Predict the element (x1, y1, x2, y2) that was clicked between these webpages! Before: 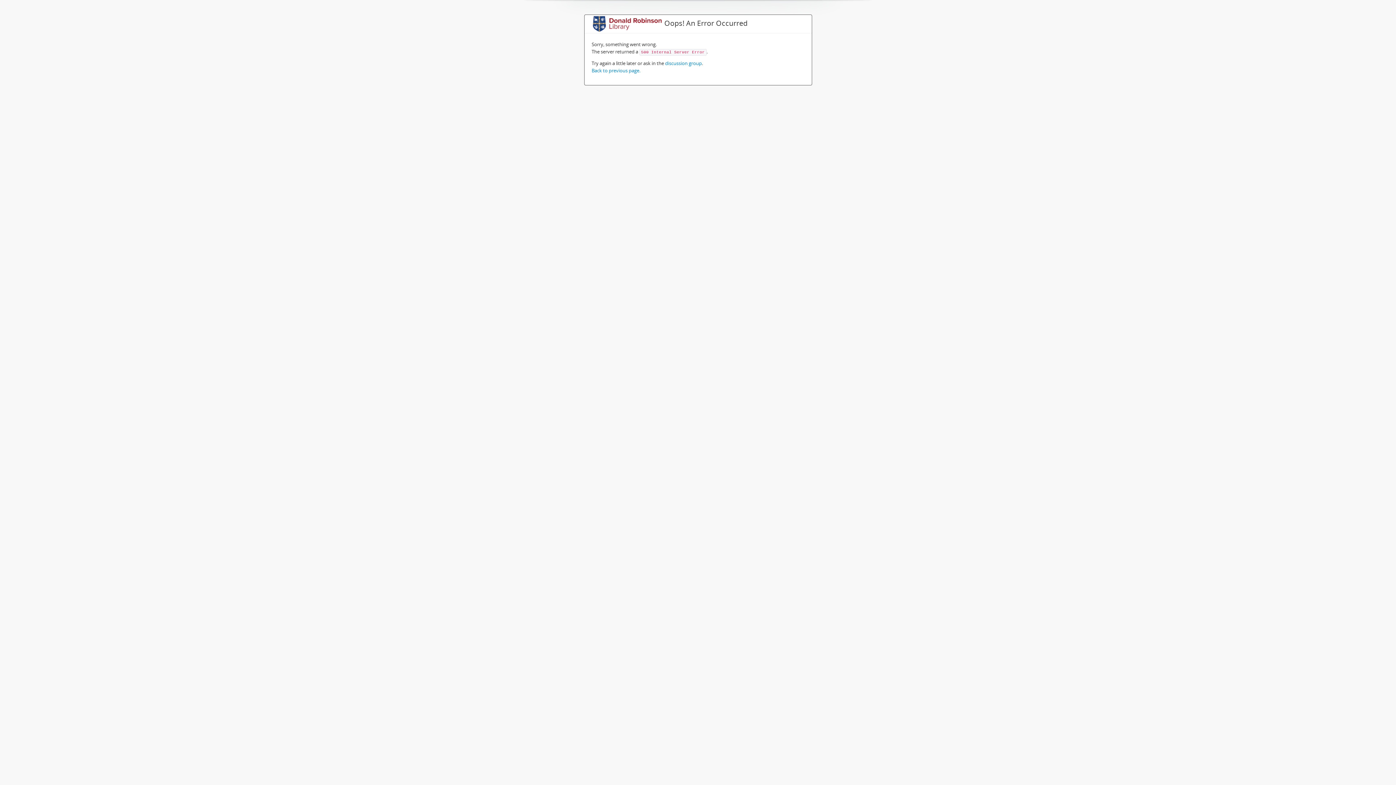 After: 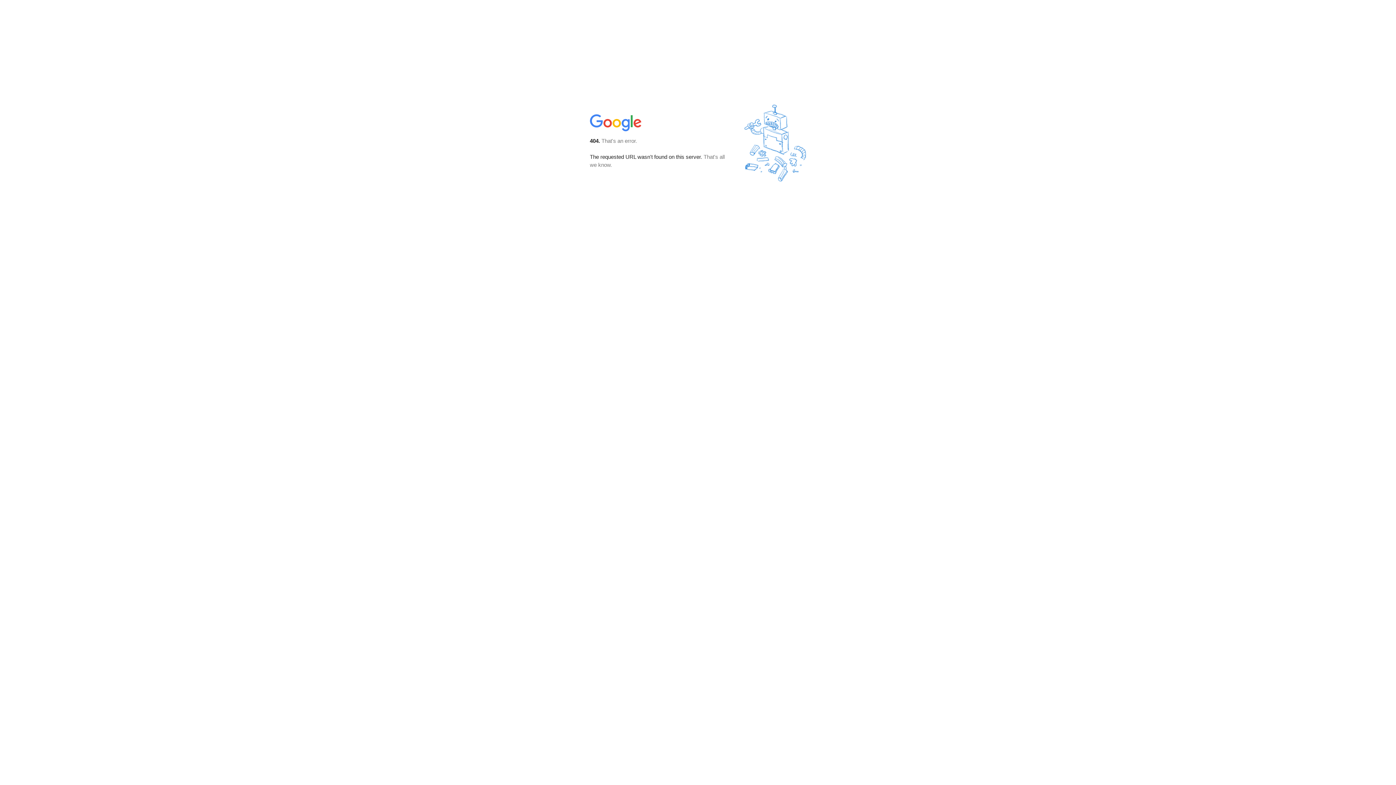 Action: bbox: (665, 60, 702, 66) label: discussion group